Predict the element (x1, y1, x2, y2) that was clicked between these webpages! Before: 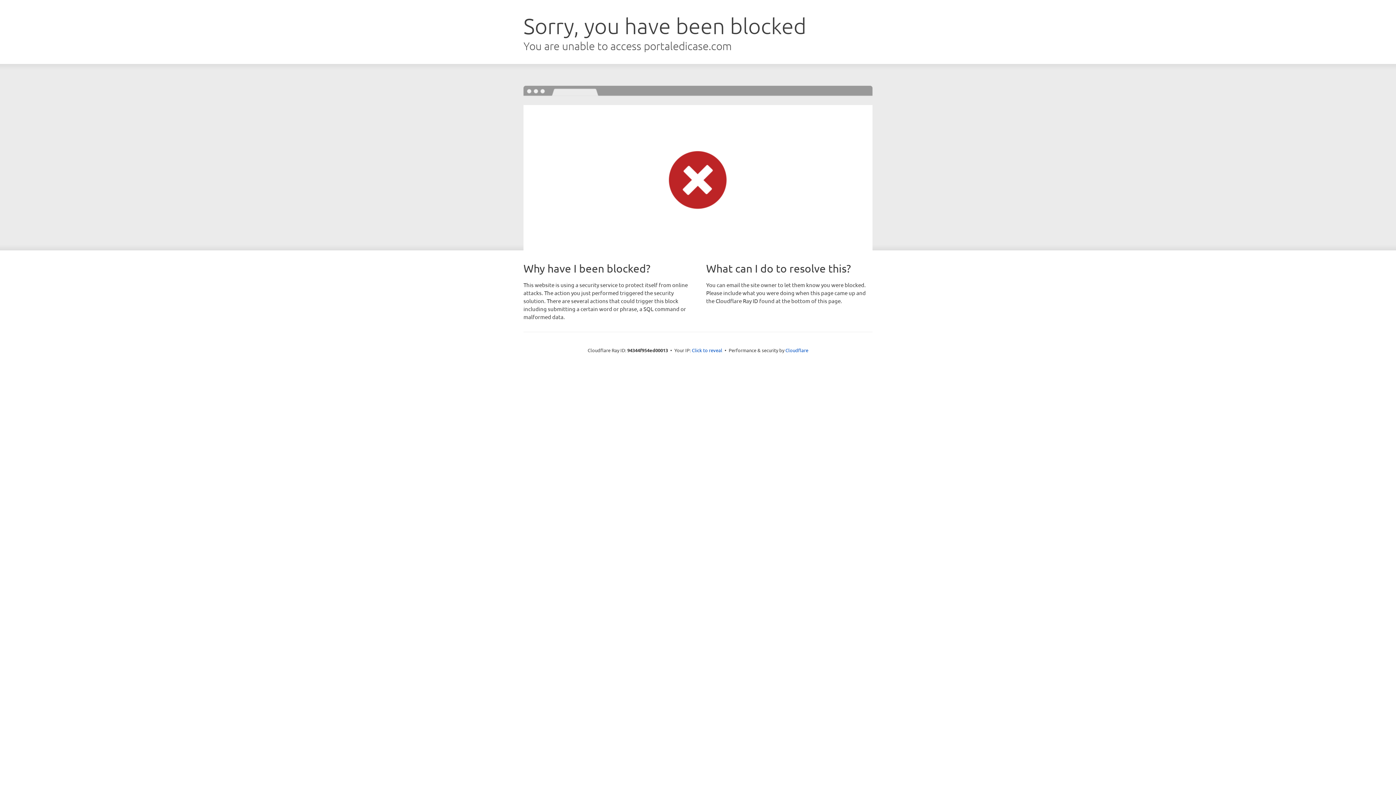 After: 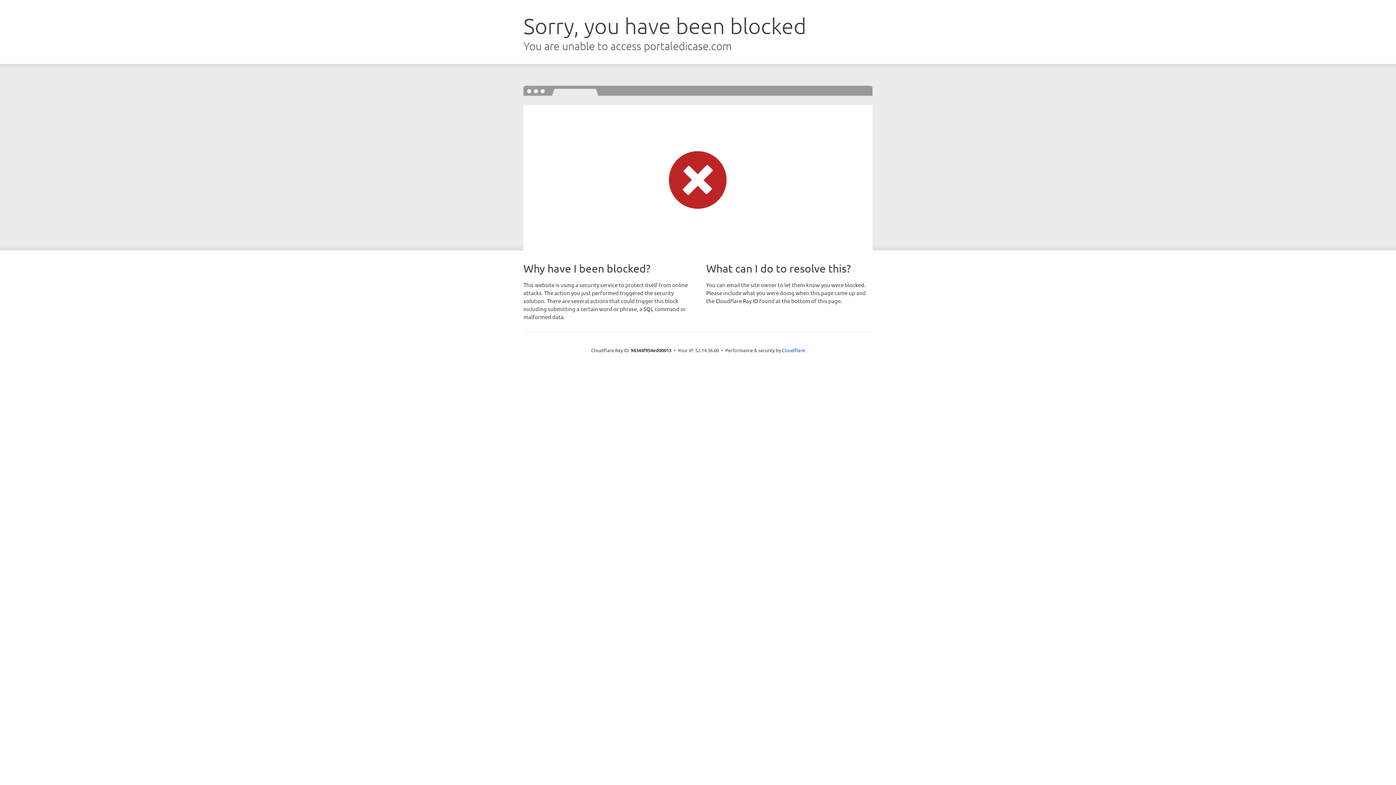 Action: bbox: (692, 346, 722, 353) label: Click to reveal